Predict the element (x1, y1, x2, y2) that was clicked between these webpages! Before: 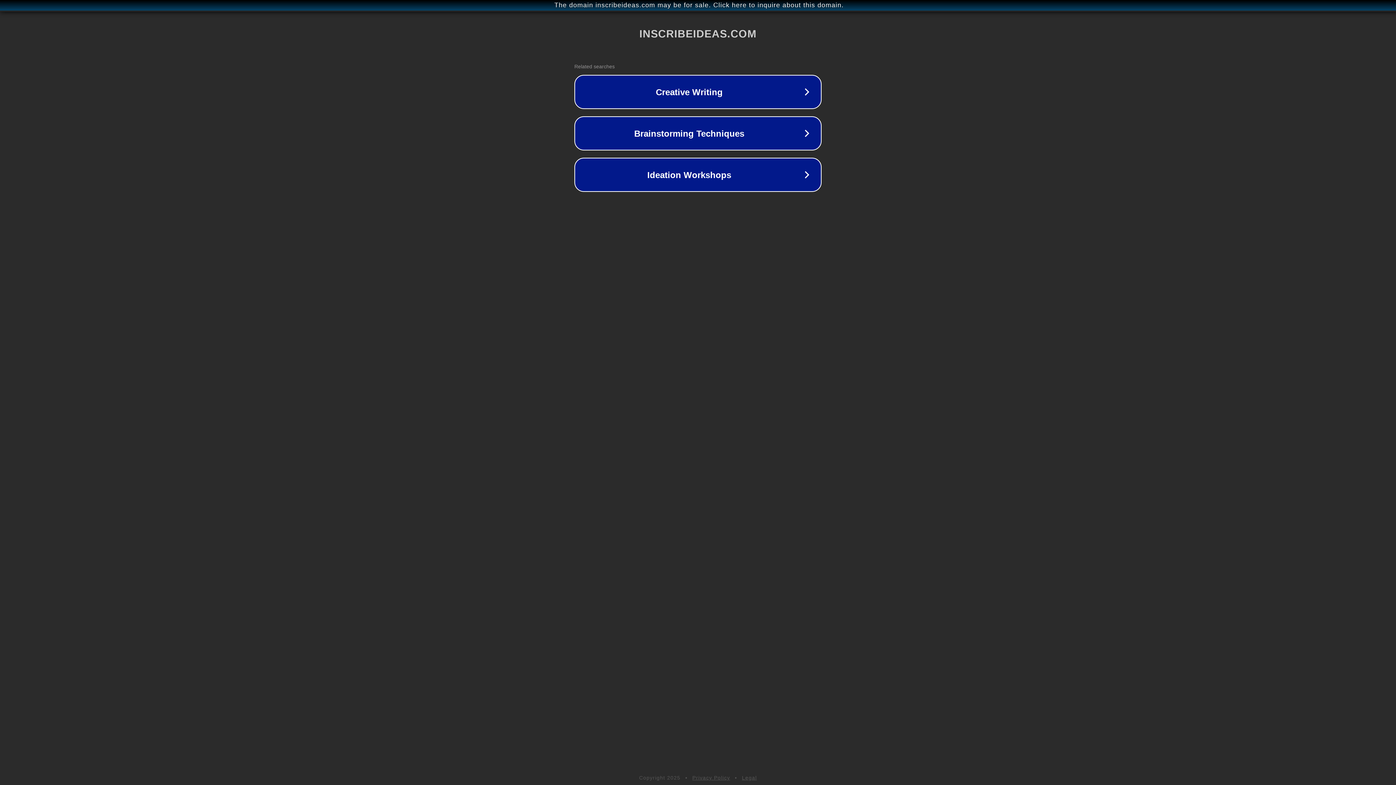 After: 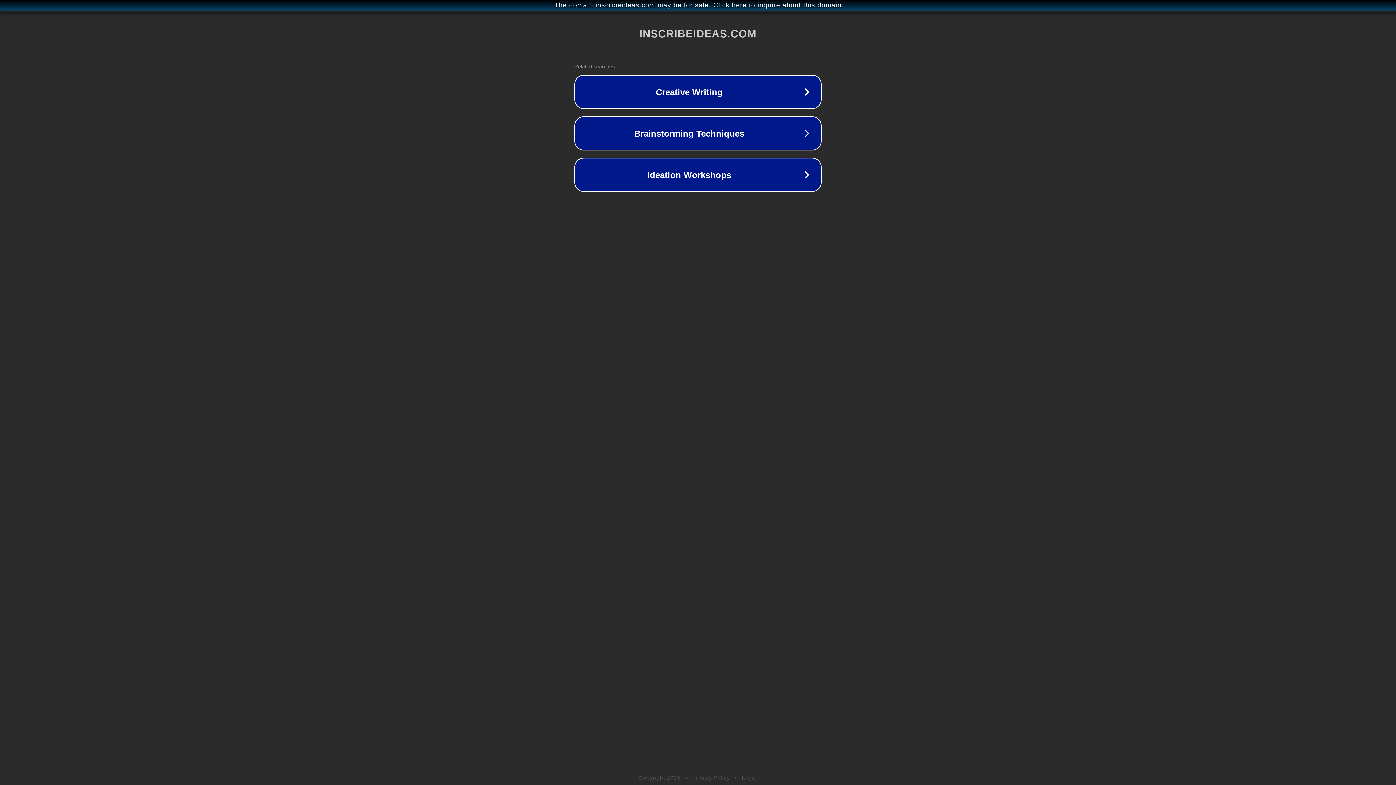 Action: label: Privacy Policy bbox: (692, 775, 730, 781)